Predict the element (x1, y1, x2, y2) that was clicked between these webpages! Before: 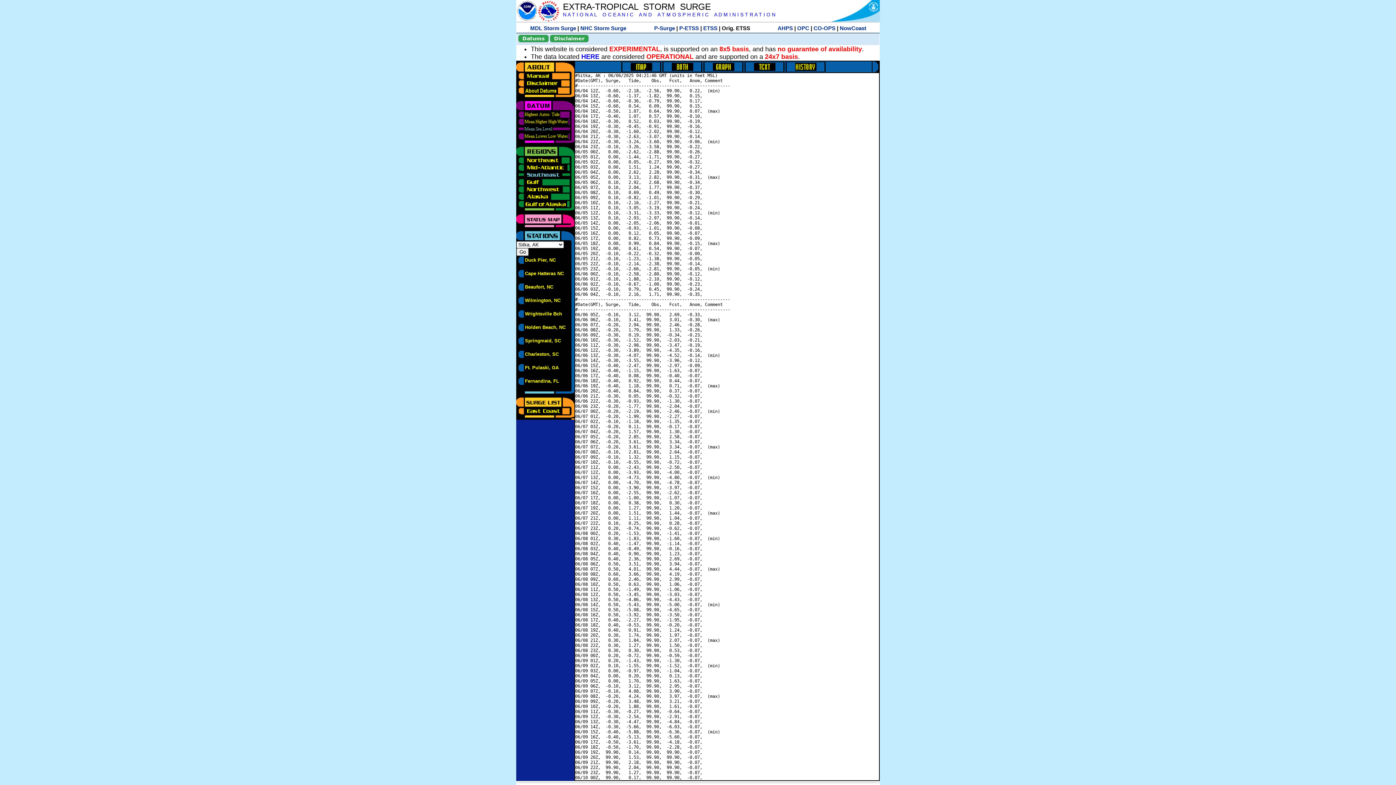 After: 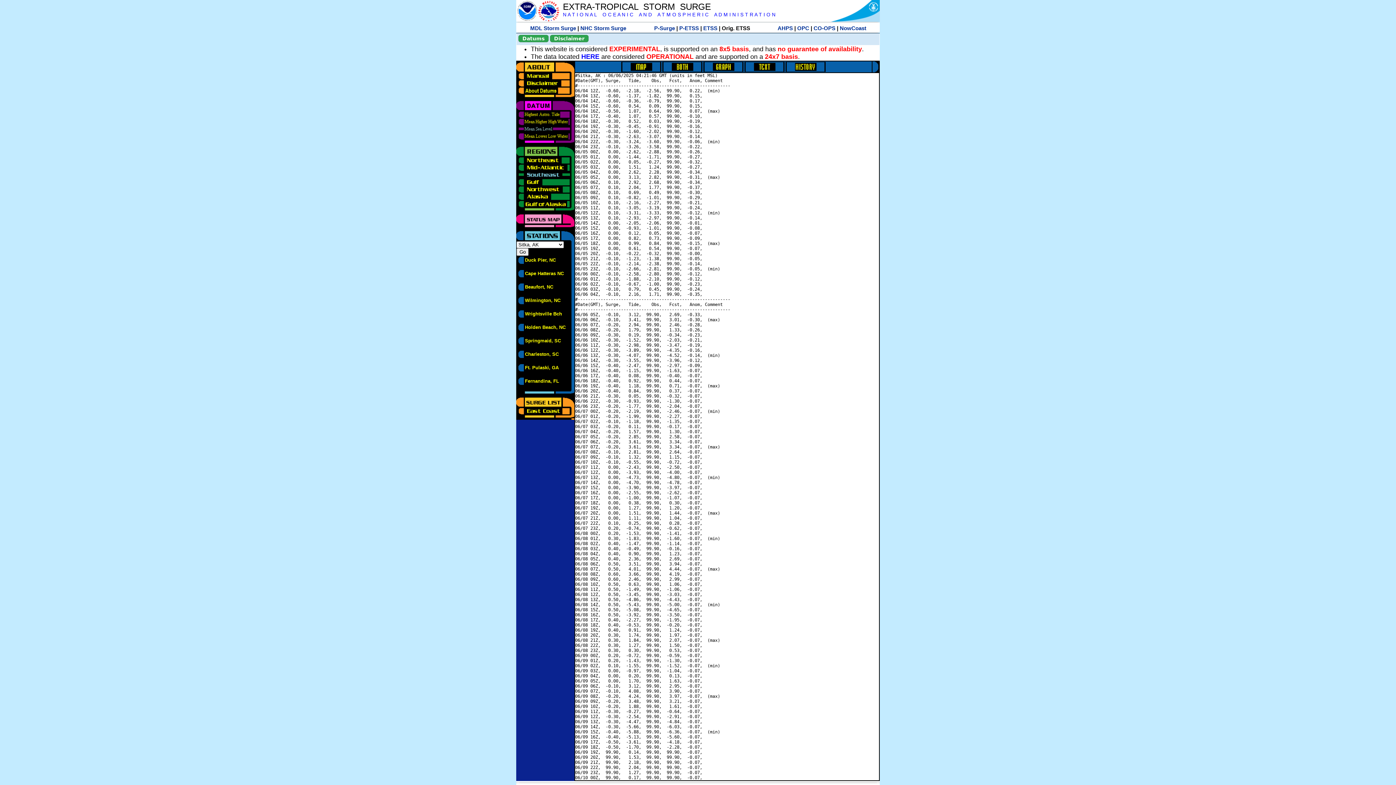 Action: bbox: (744, 61, 784, 66)